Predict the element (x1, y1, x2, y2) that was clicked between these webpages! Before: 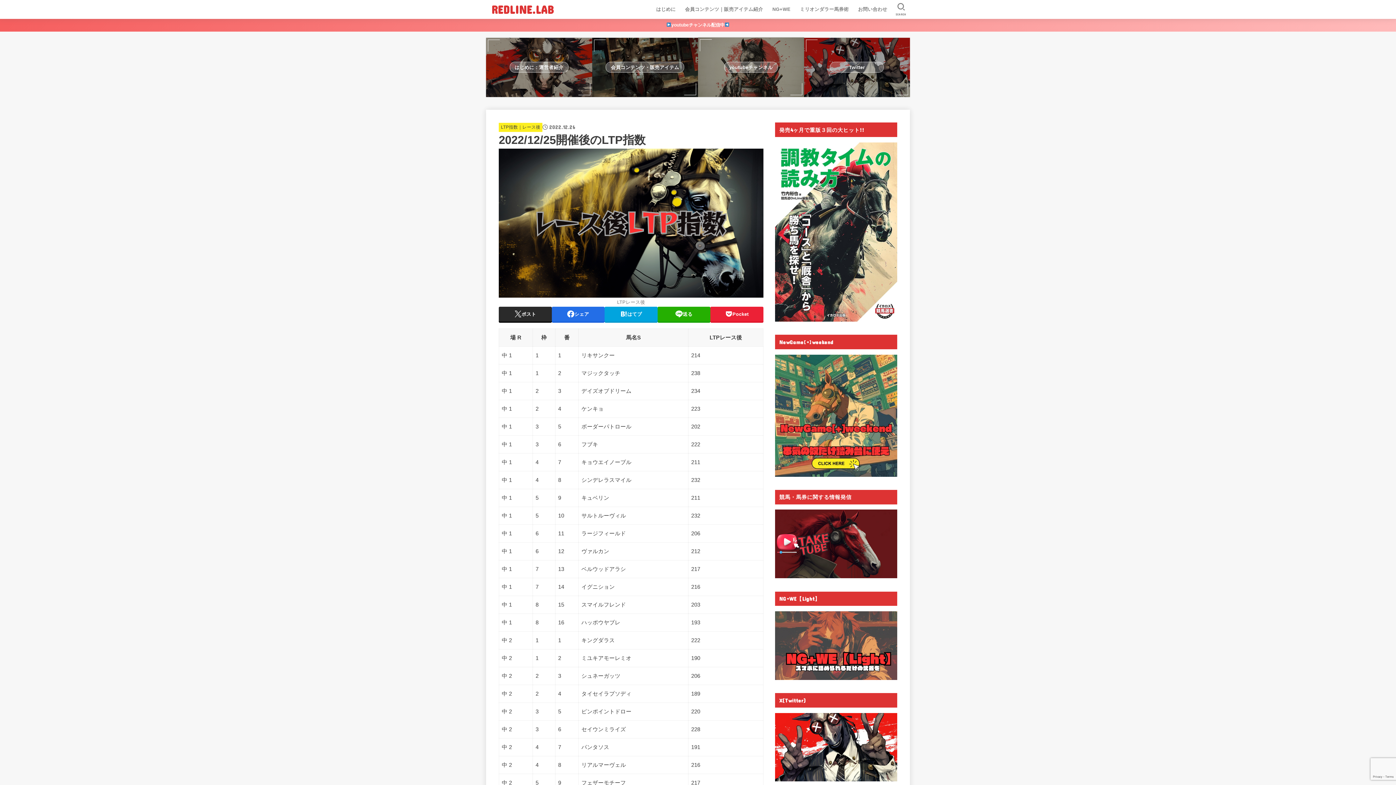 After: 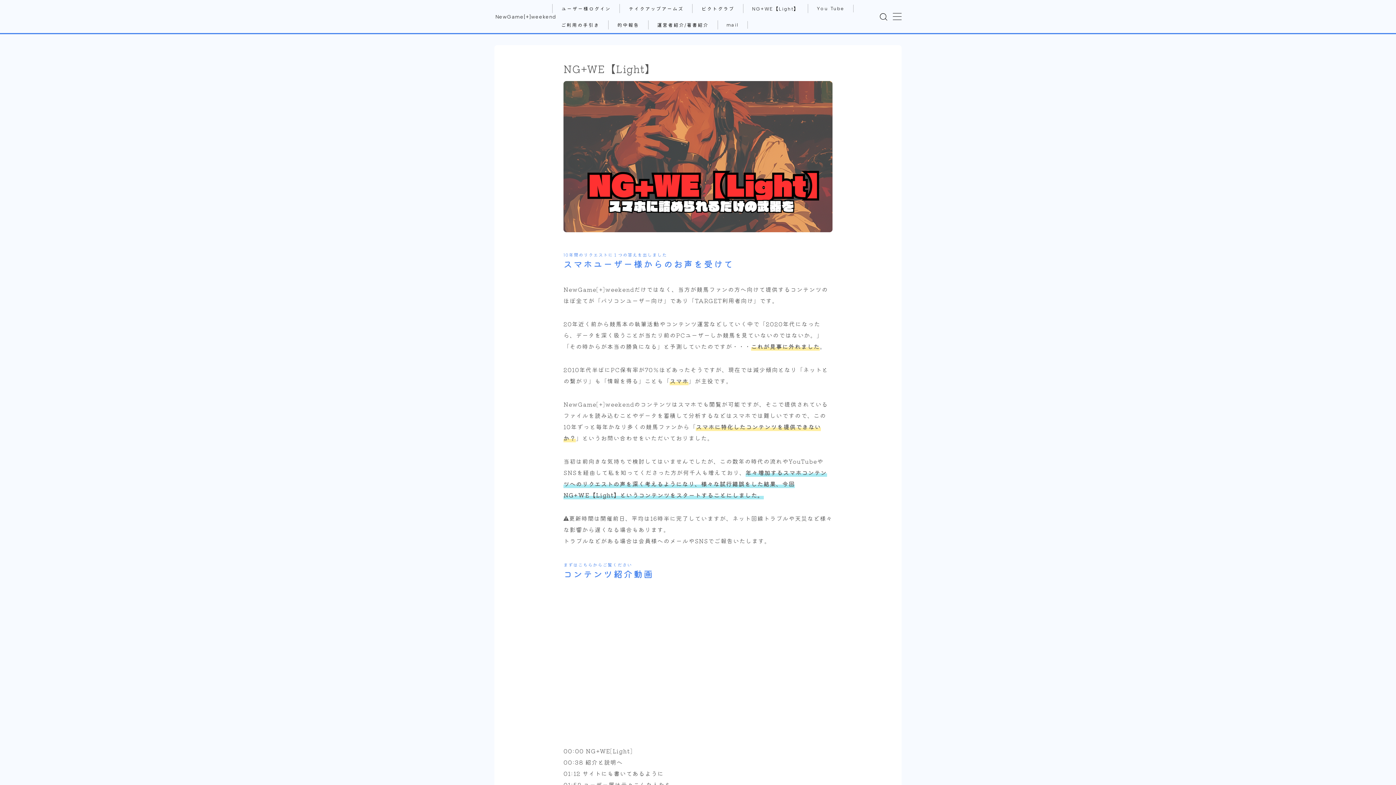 Action: bbox: (775, 611, 897, 680)